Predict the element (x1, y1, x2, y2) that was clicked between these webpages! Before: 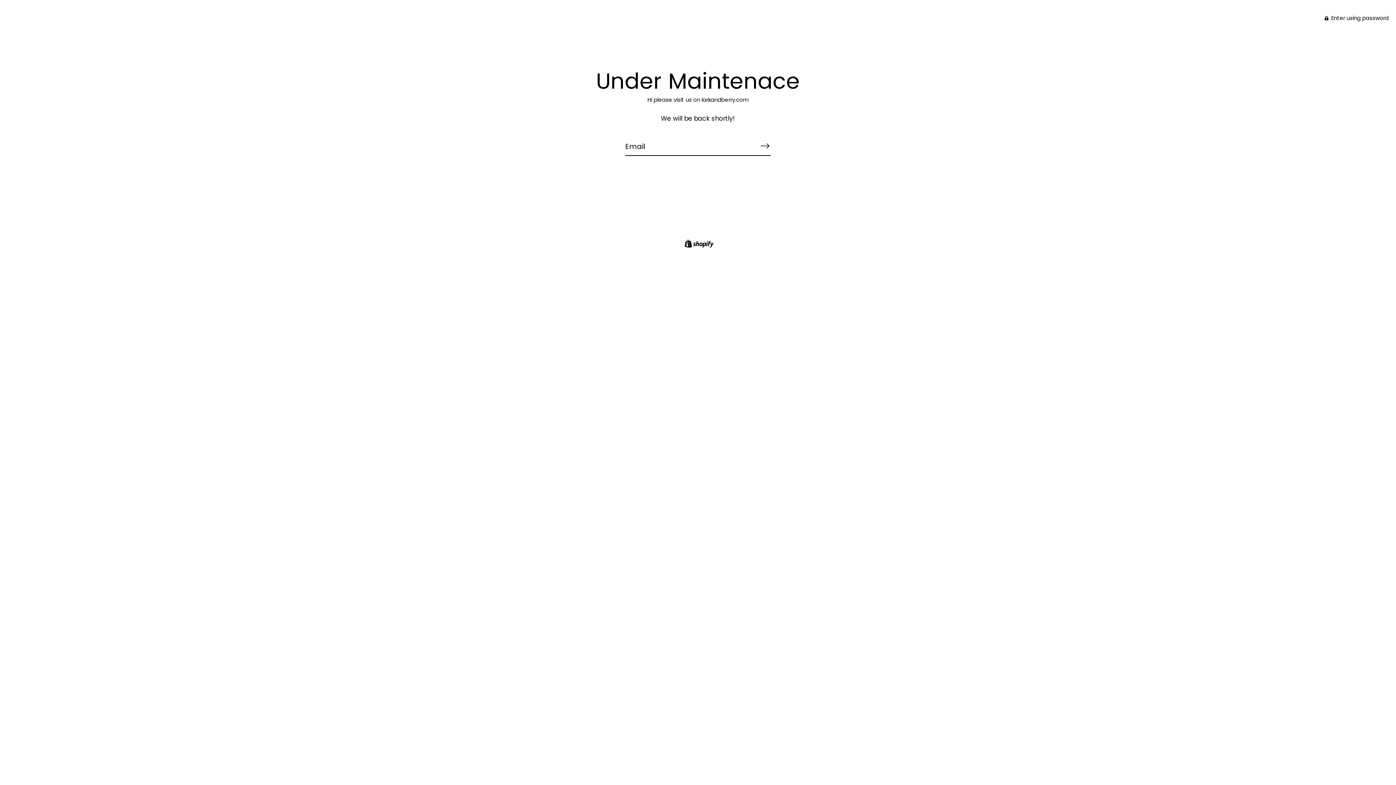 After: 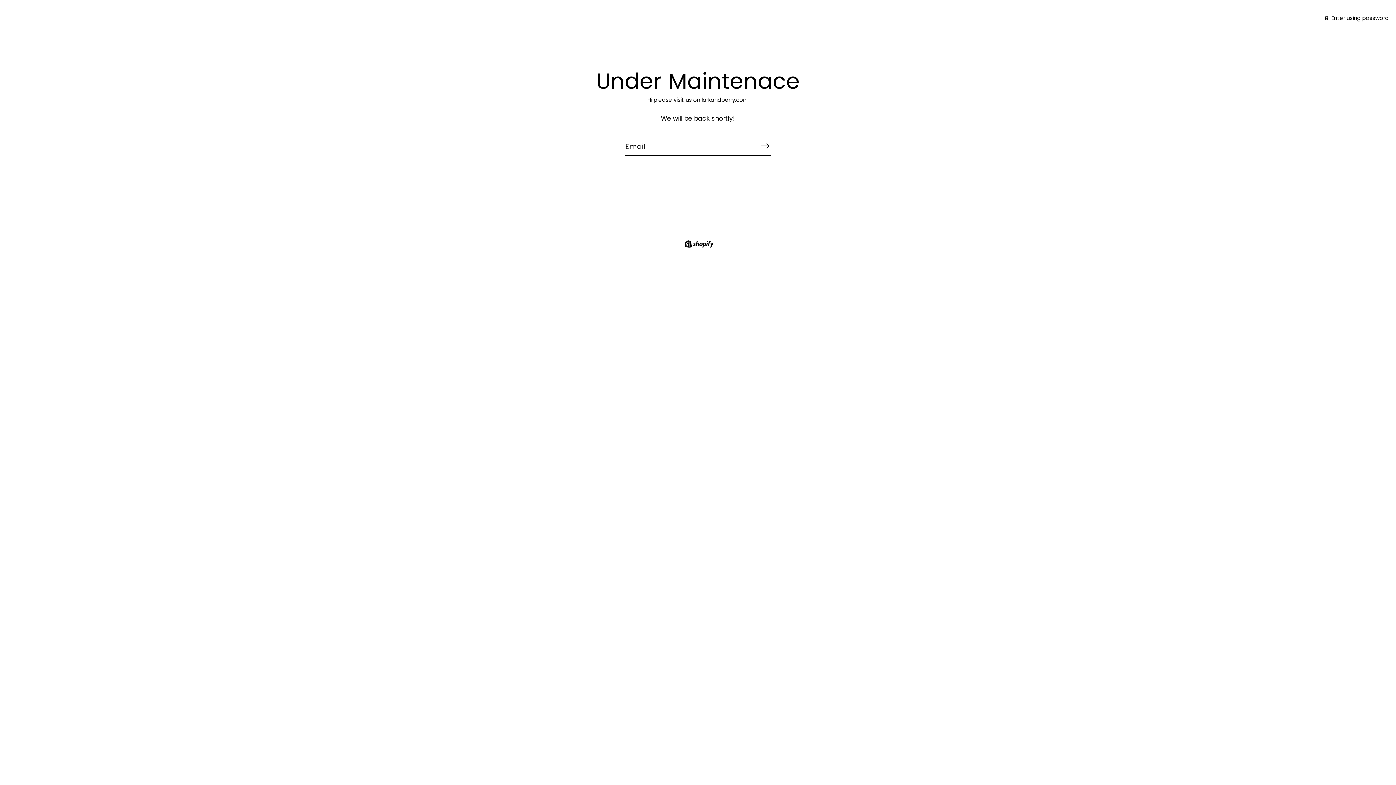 Action: bbox: (666, 36, 729, 51) label: Lark & Berry